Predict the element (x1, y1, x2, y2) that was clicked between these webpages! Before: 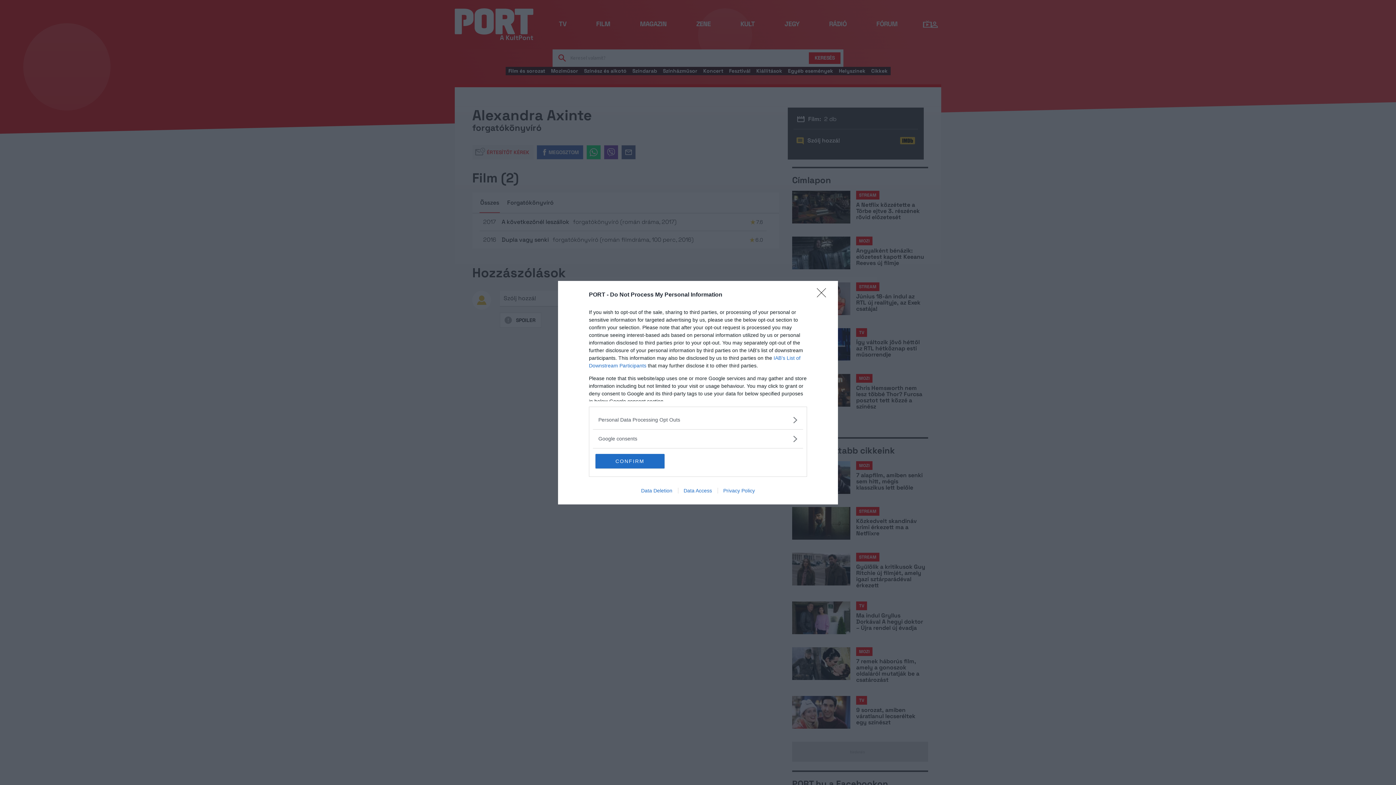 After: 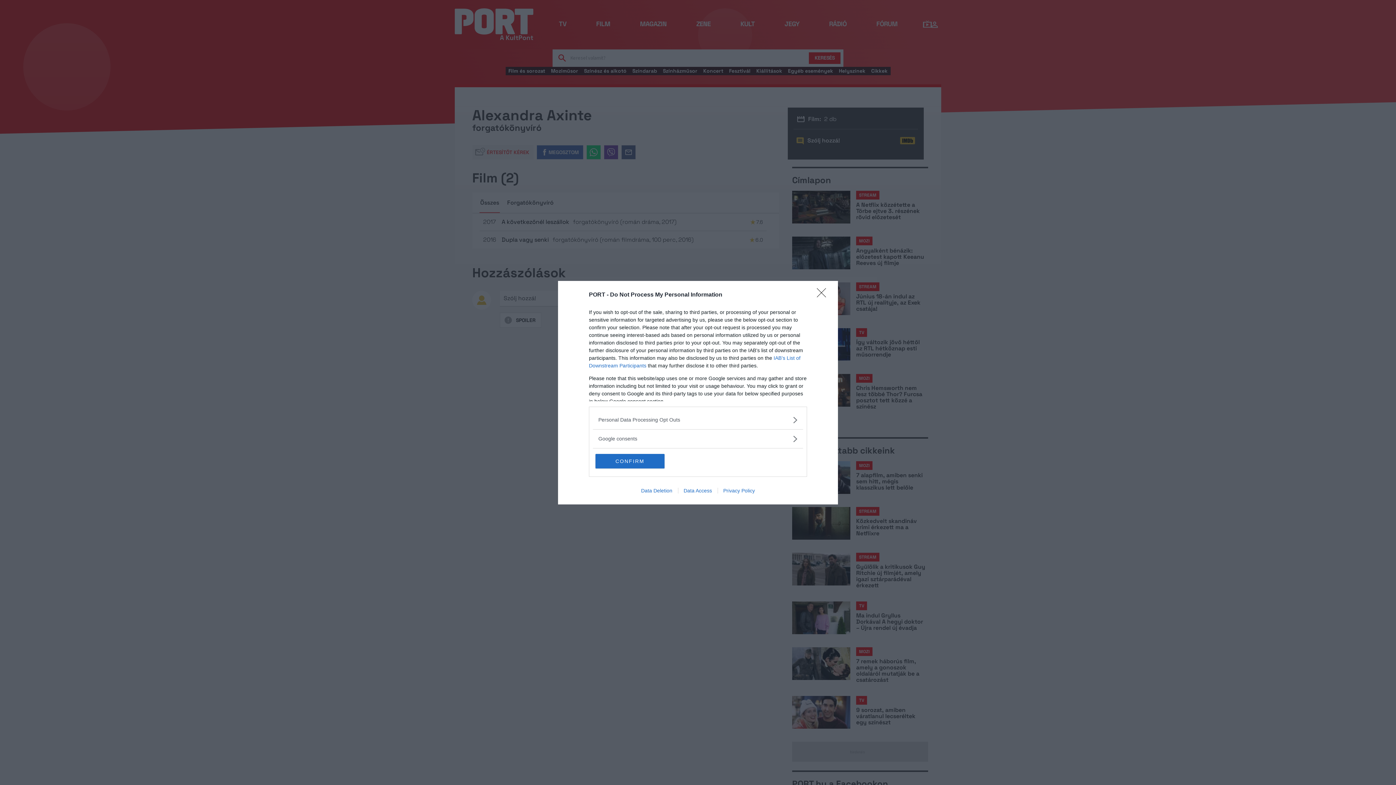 Action: bbox: (635, 487, 678, 493) label: Data Deletion